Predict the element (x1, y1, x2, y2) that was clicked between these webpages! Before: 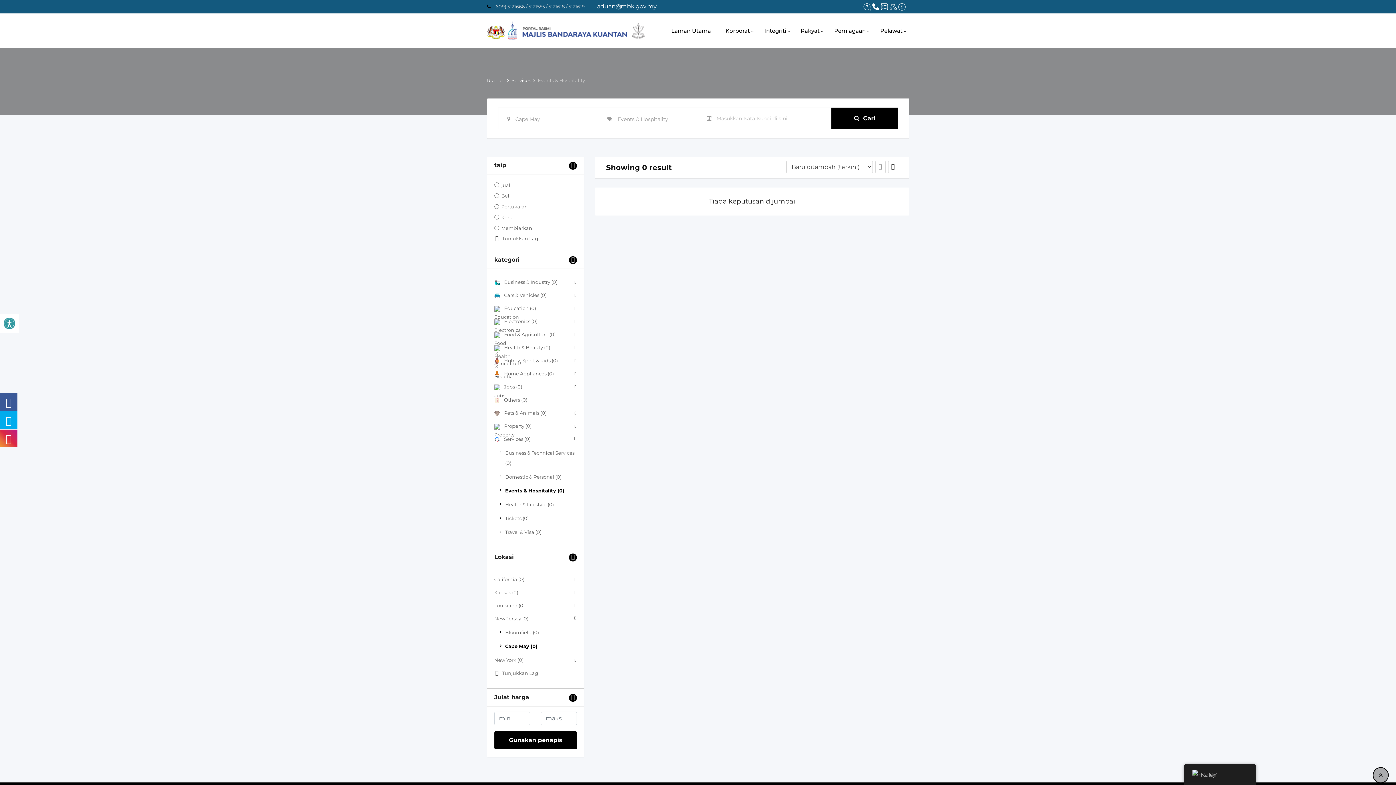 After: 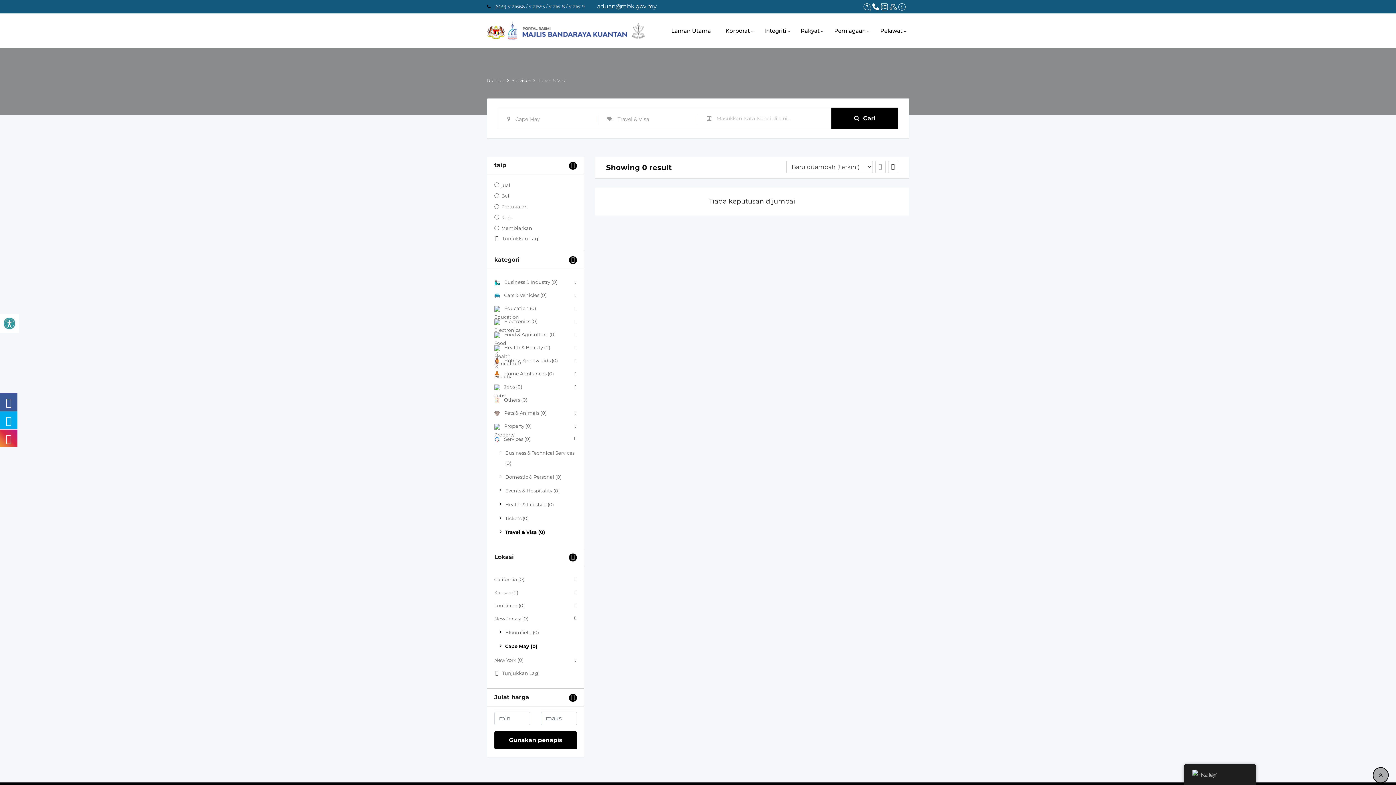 Action: label: Travel & Visa (0) bbox: (505, 529, 541, 535)